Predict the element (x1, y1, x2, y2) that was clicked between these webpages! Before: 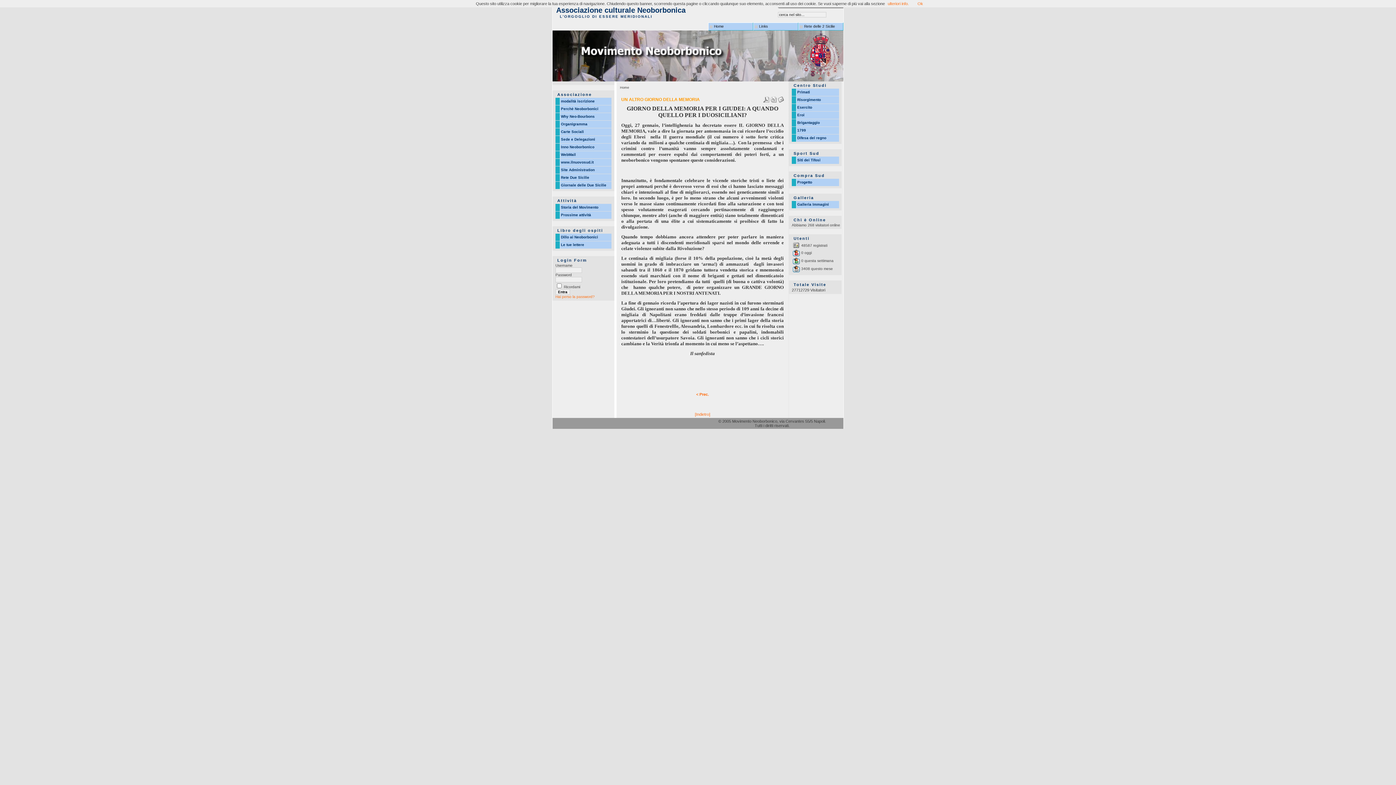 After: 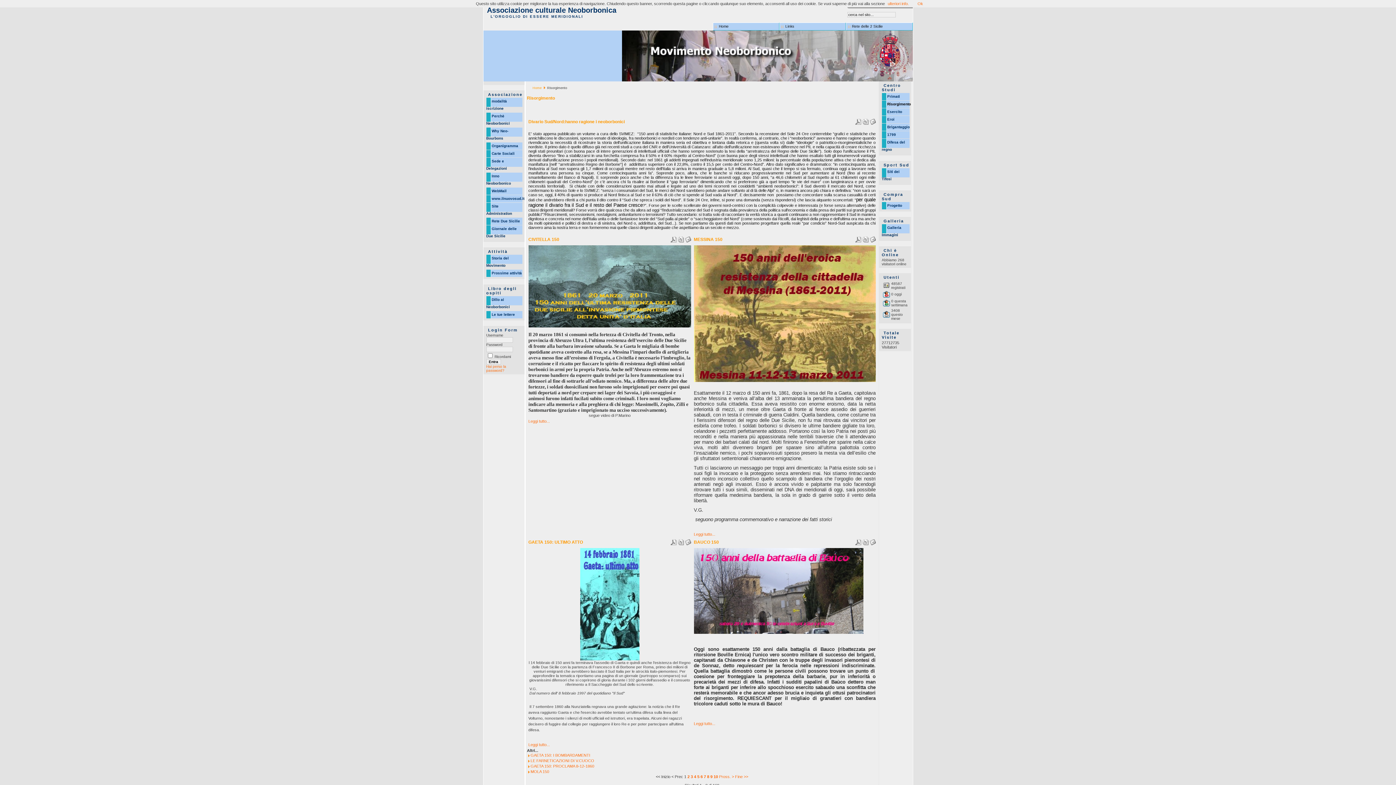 Action: label: Risorgimento bbox: (792, 96, 839, 103)